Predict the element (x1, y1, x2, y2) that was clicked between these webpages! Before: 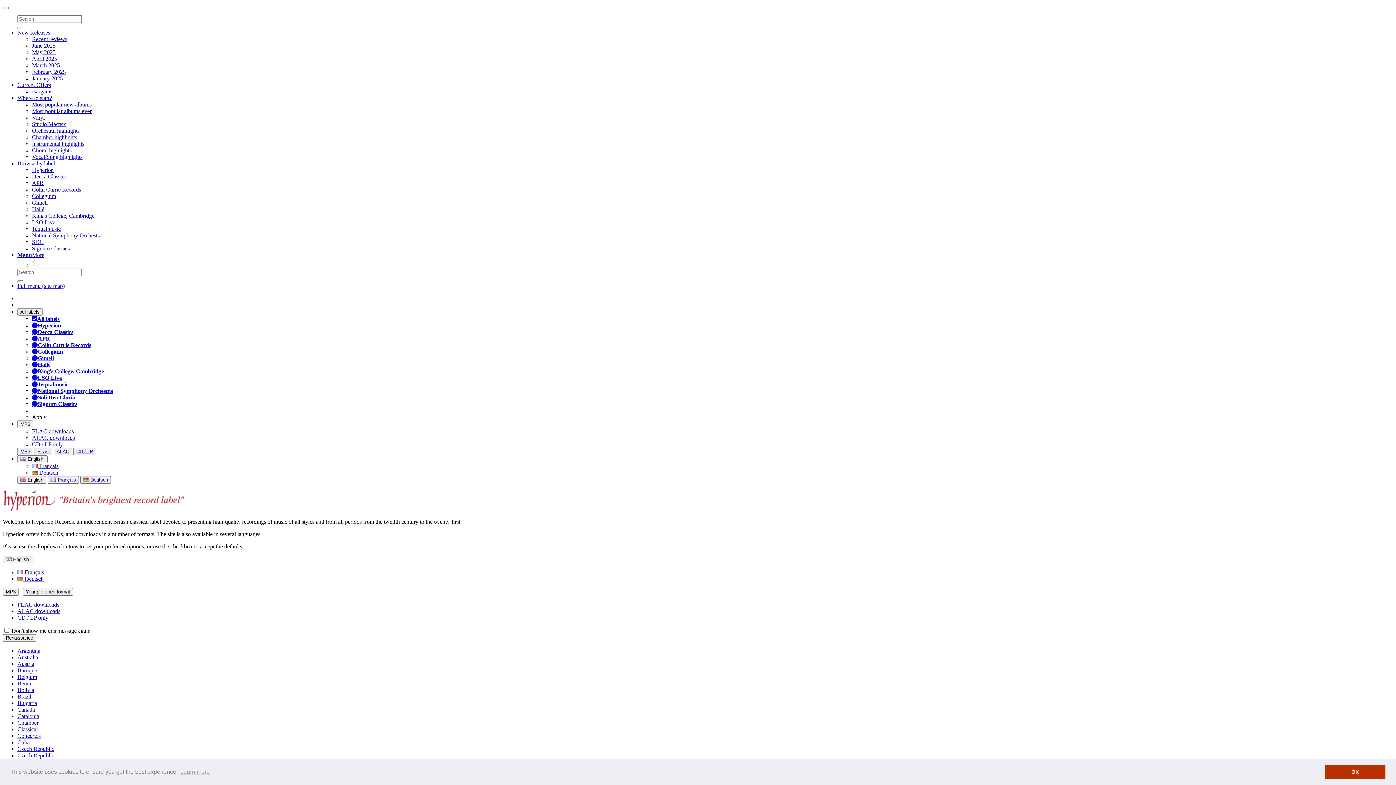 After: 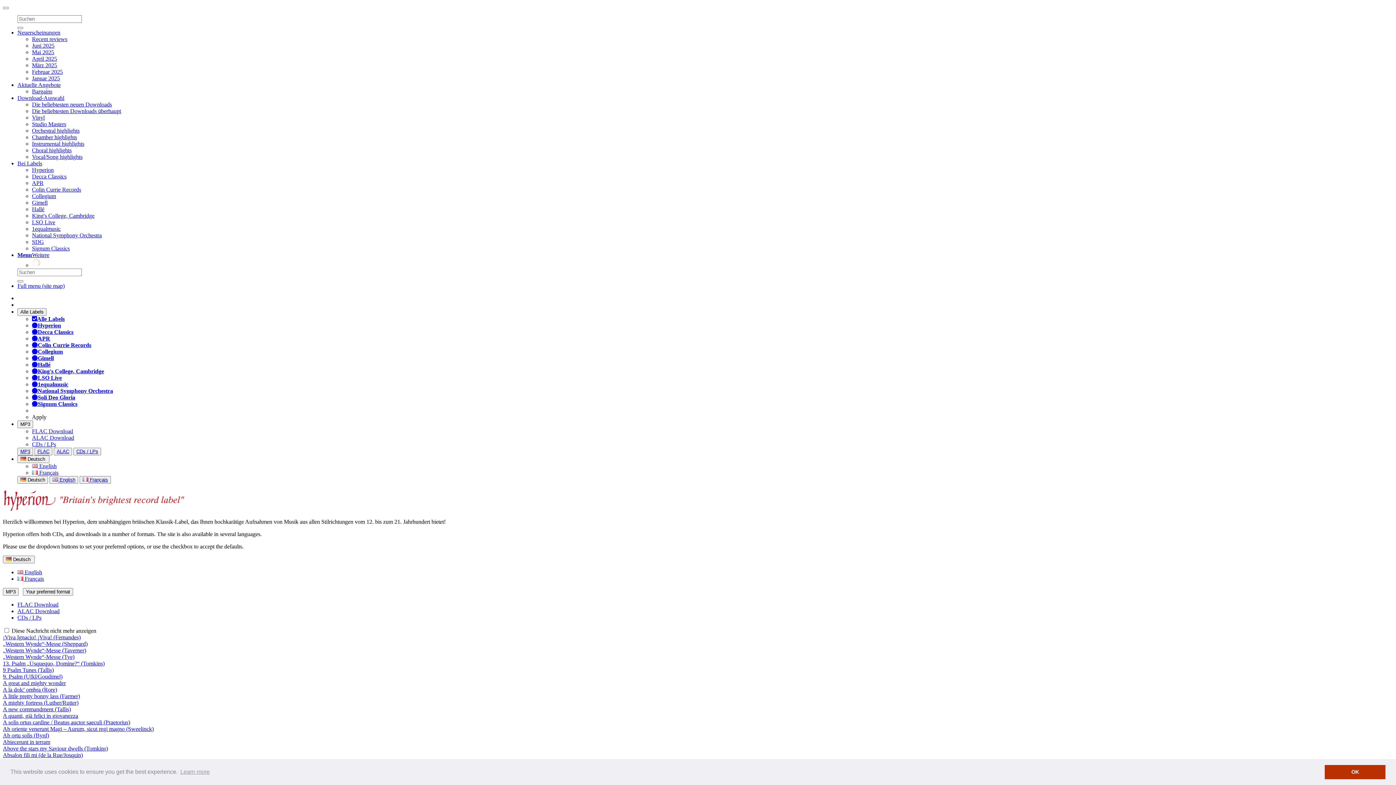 Action: label:  Deutsch bbox: (17, 576, 43, 582)